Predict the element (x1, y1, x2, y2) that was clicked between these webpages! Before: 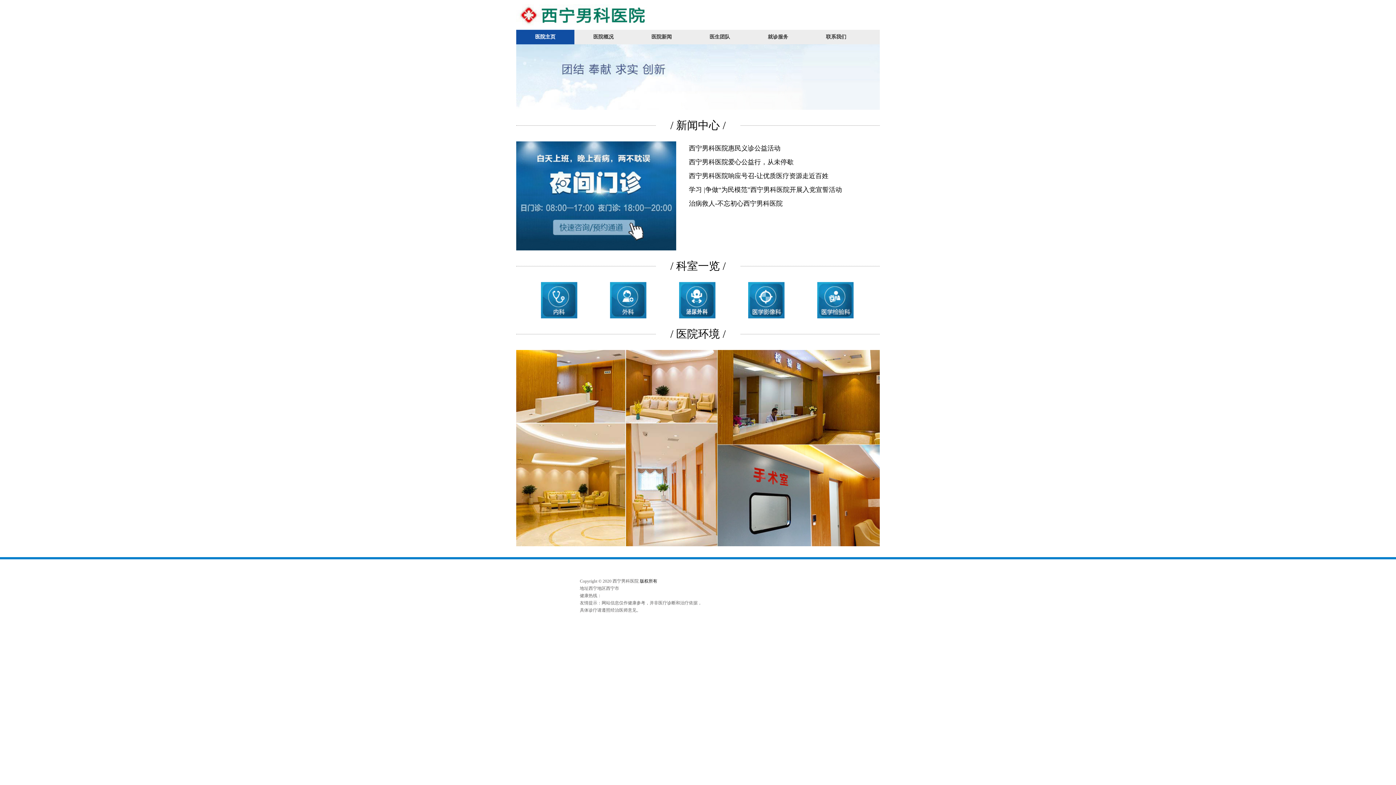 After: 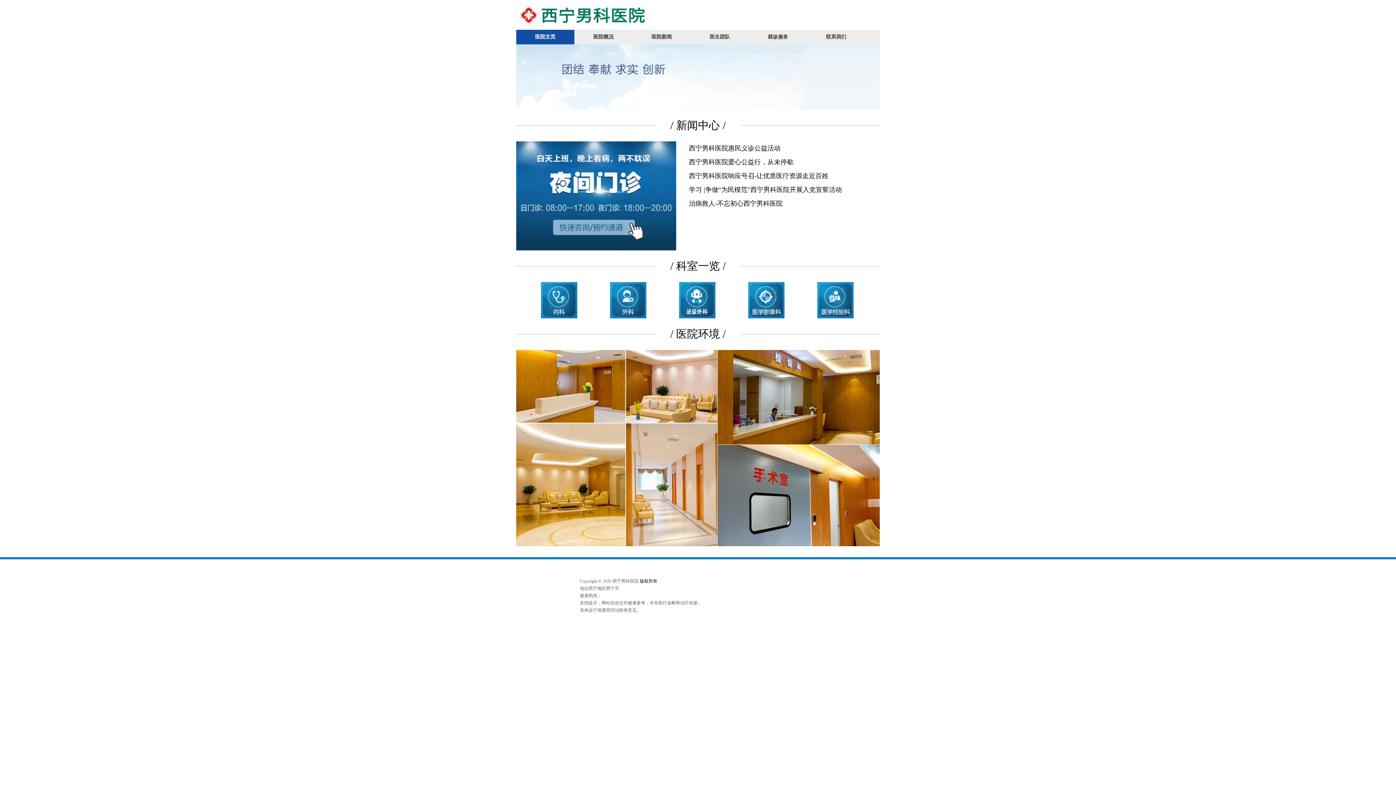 Action: bbox: (802, 282, 868, 318)